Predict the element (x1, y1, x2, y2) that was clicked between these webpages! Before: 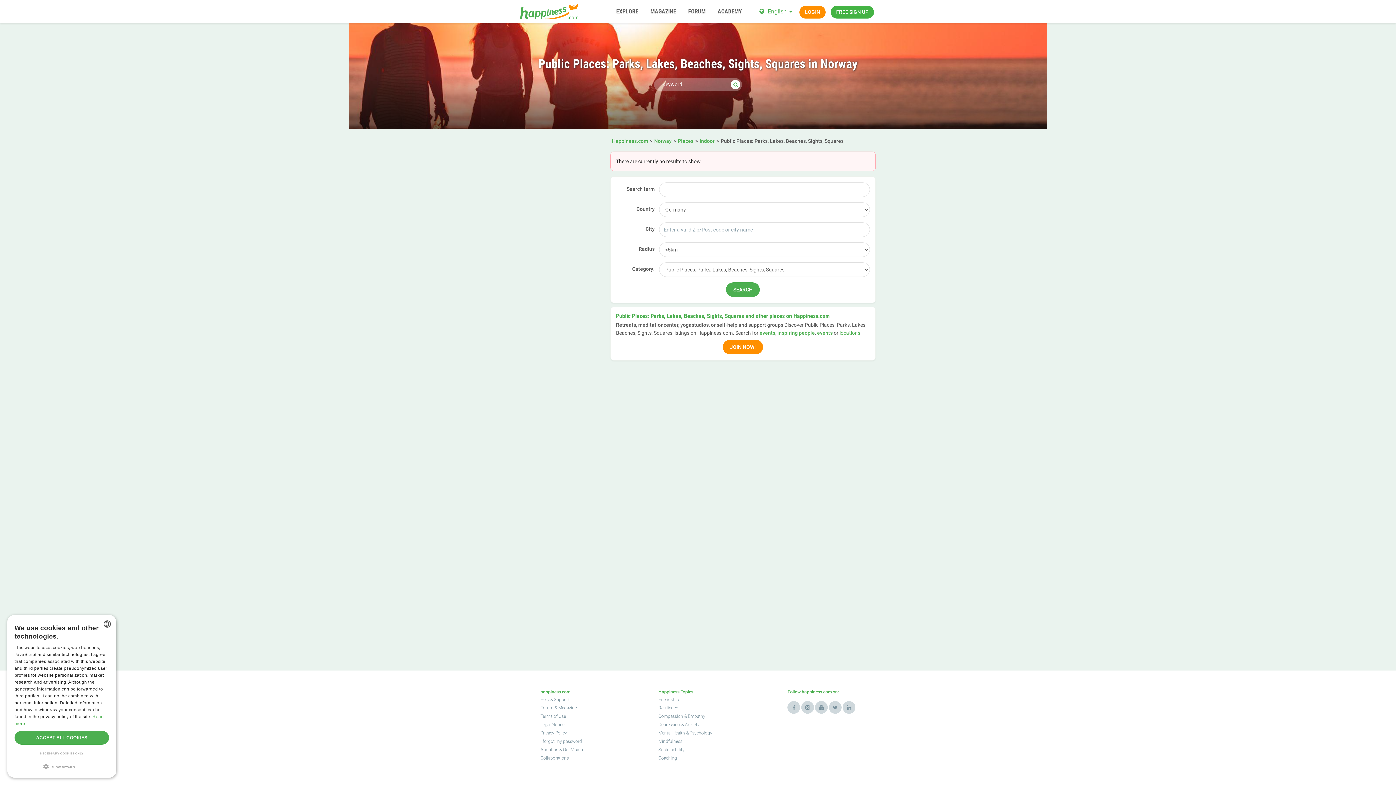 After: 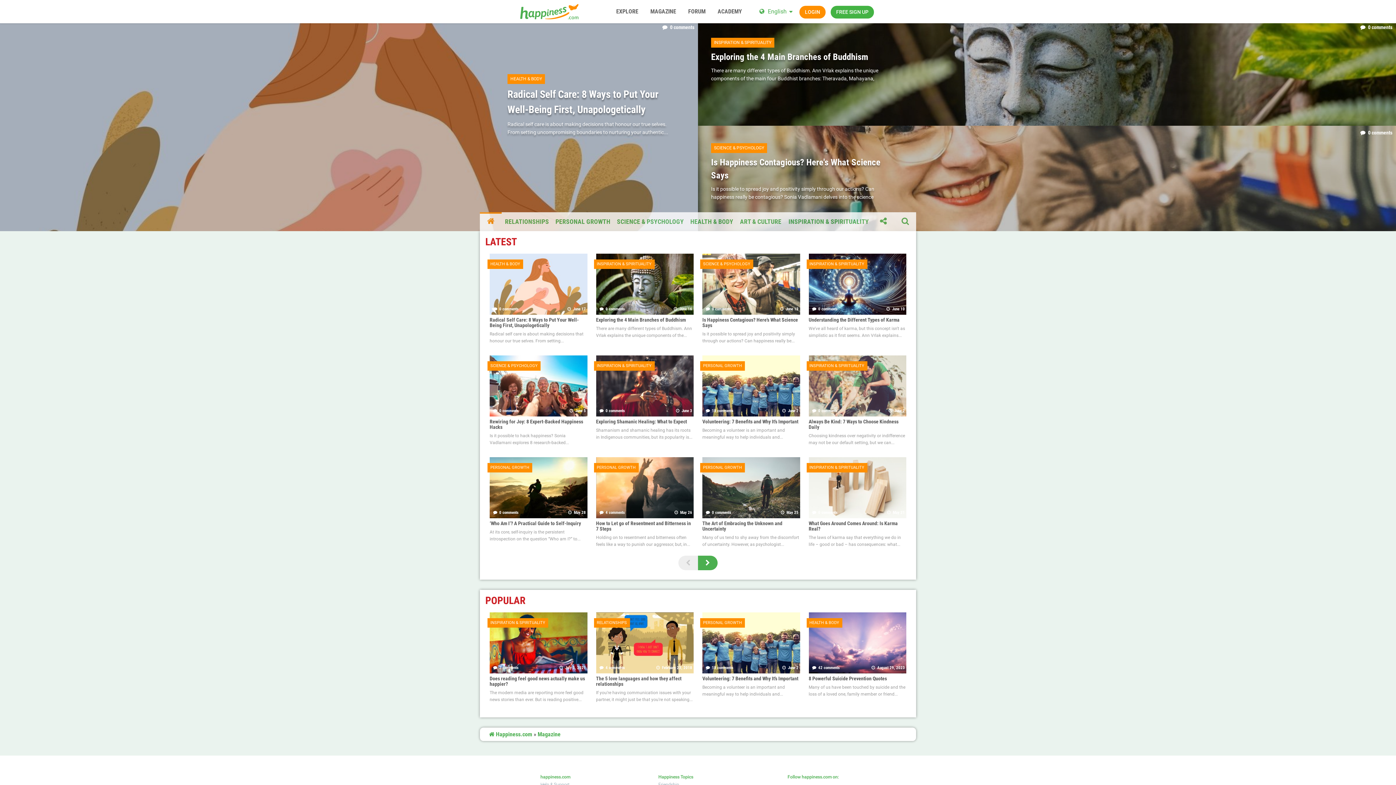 Action: label: Magazine bbox: (558, 705, 576, 710)